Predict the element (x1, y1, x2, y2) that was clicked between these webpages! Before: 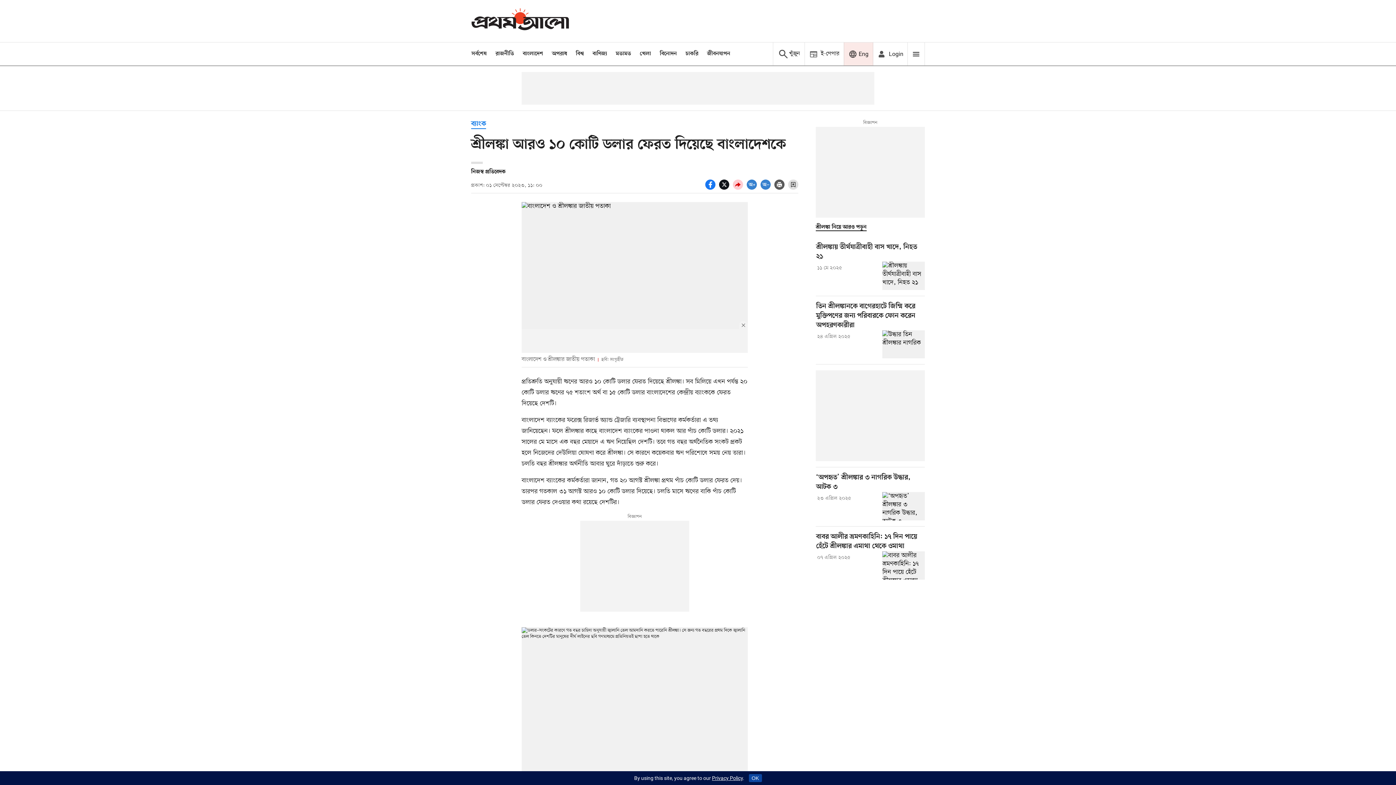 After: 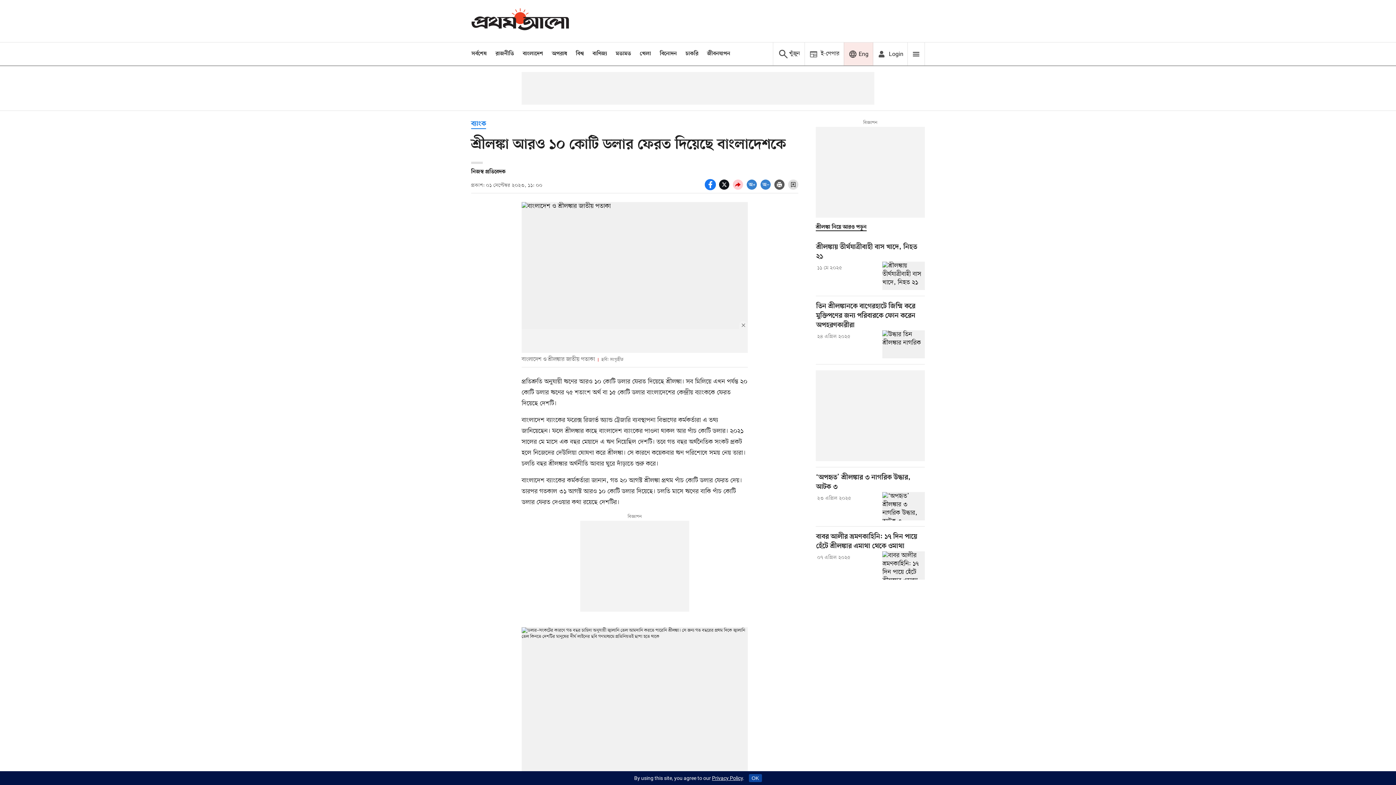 Action: label: socal share facebook icons bbox: (705, 183, 719, 192)